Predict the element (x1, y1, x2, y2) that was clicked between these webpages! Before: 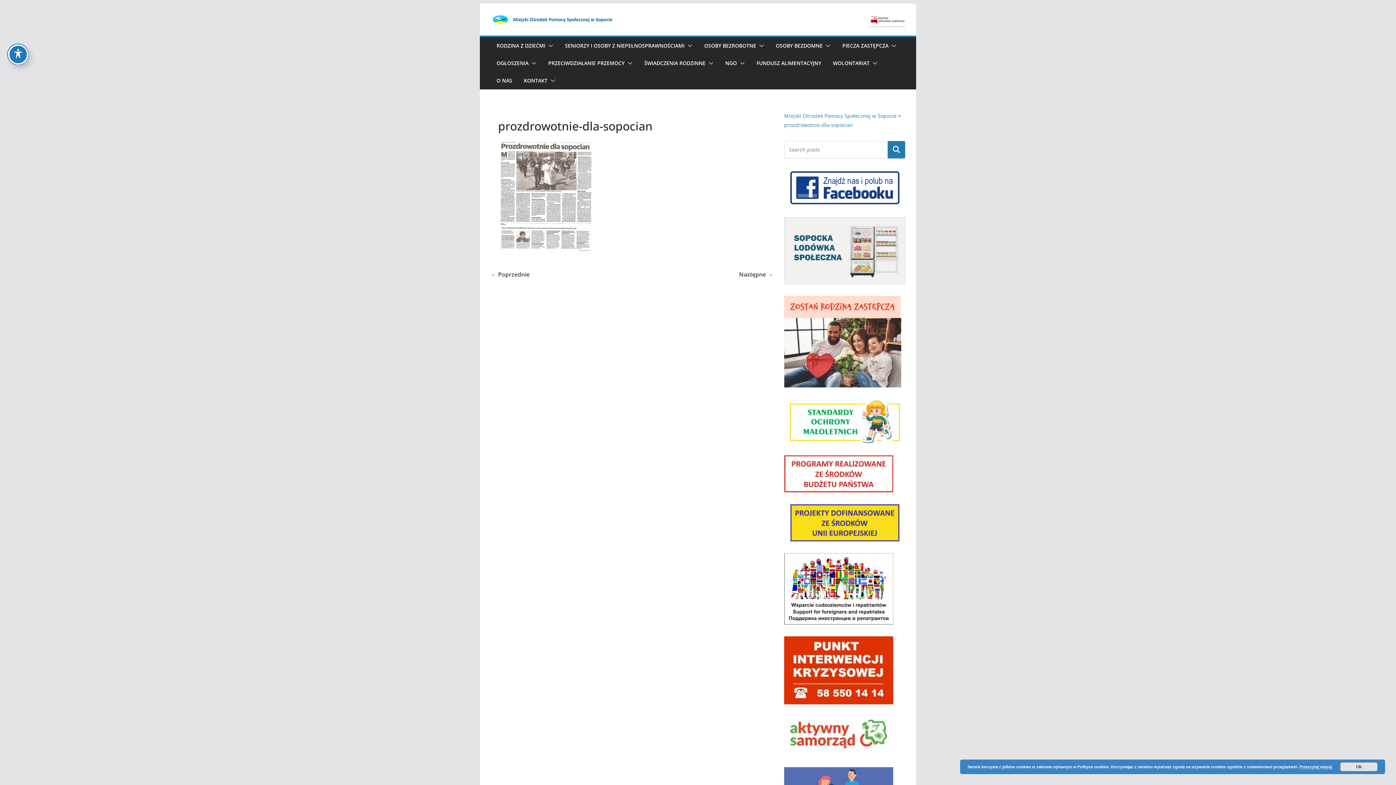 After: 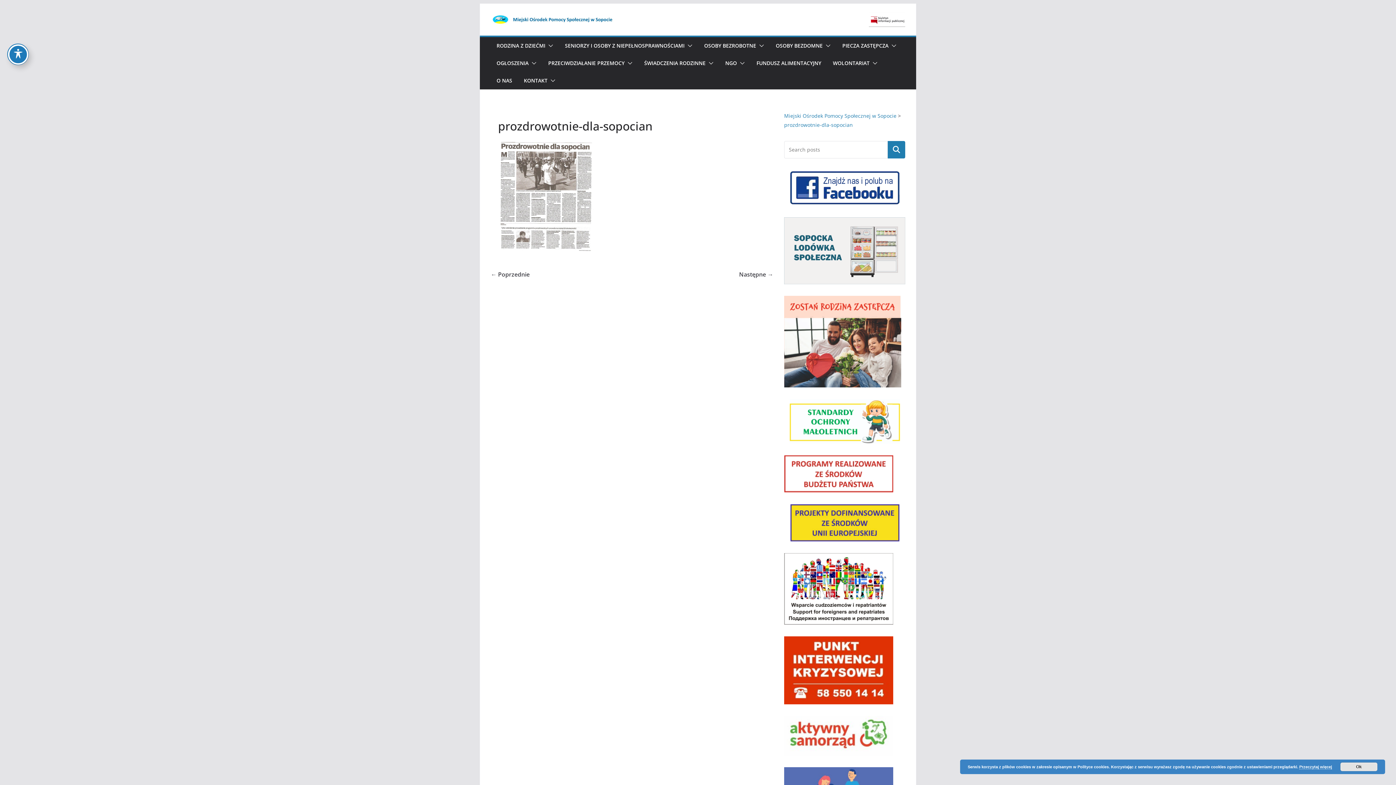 Action: bbox: (888, 141, 905, 158) label: Szukaj